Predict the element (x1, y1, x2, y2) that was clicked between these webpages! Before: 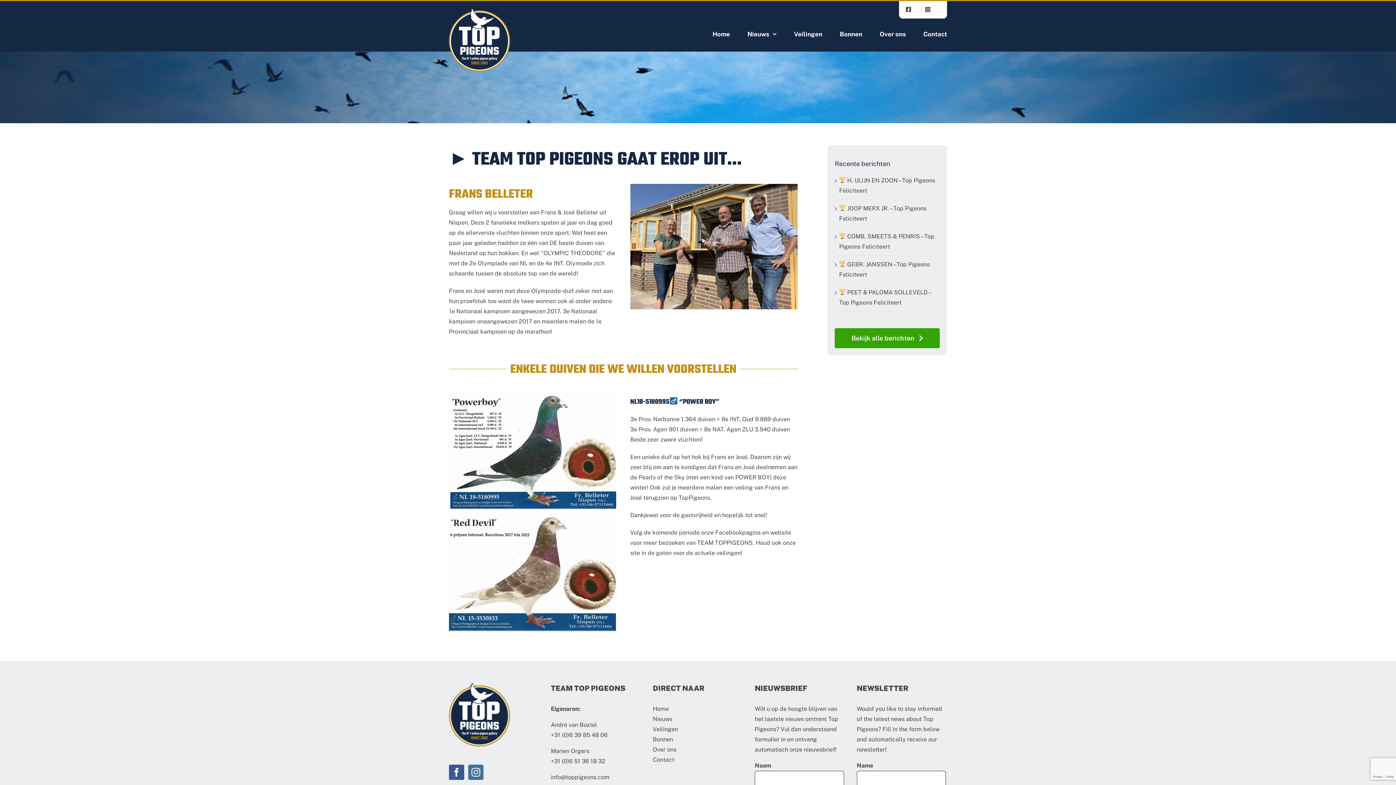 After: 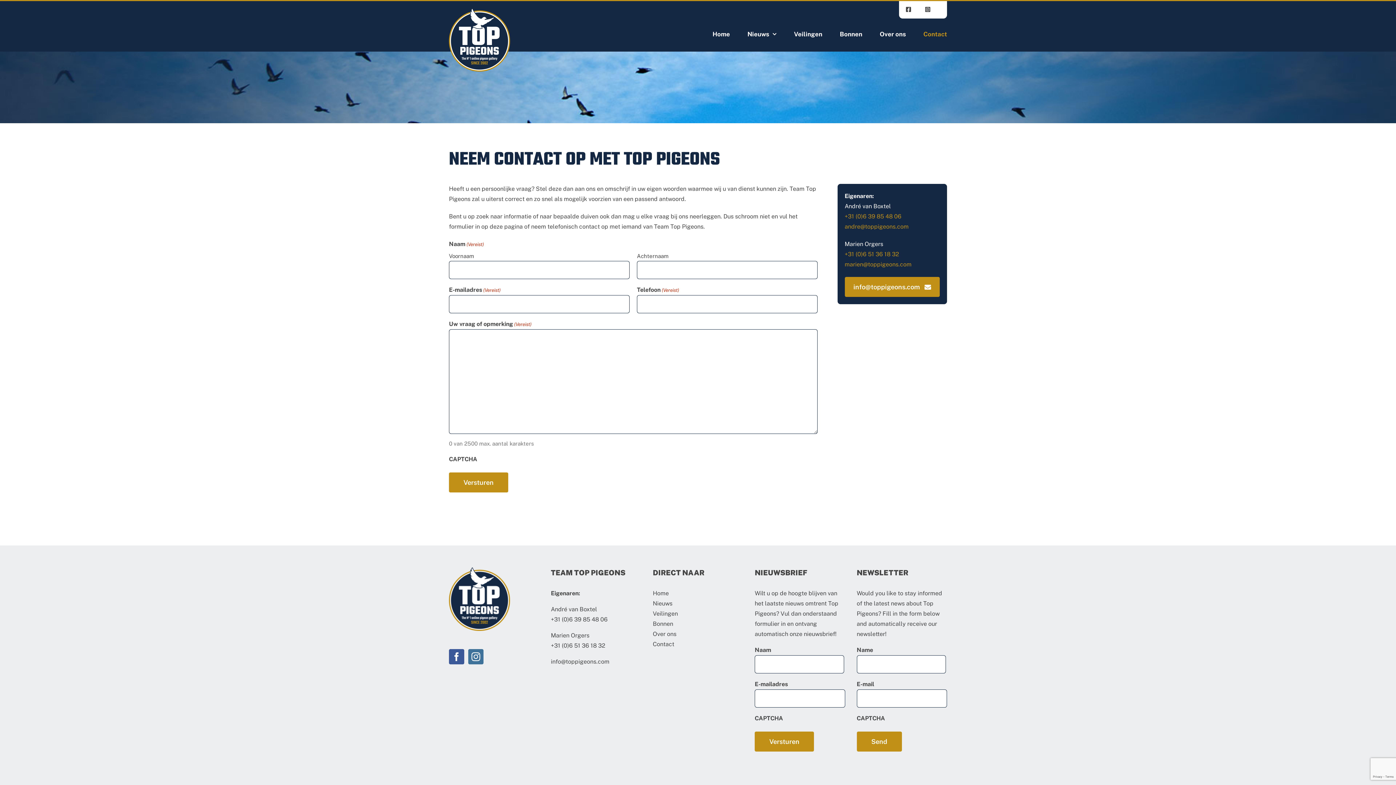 Action: label: Contact bbox: (653, 756, 674, 763)